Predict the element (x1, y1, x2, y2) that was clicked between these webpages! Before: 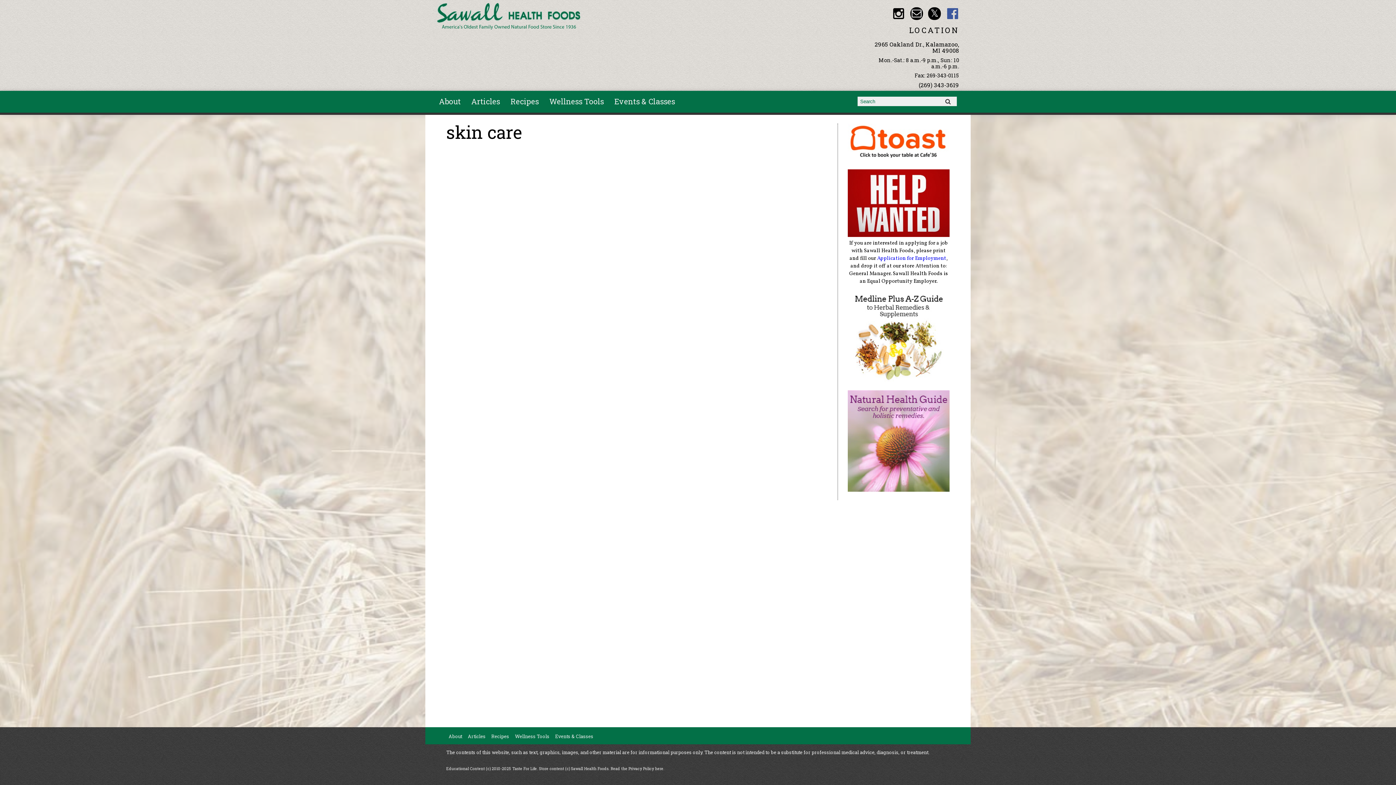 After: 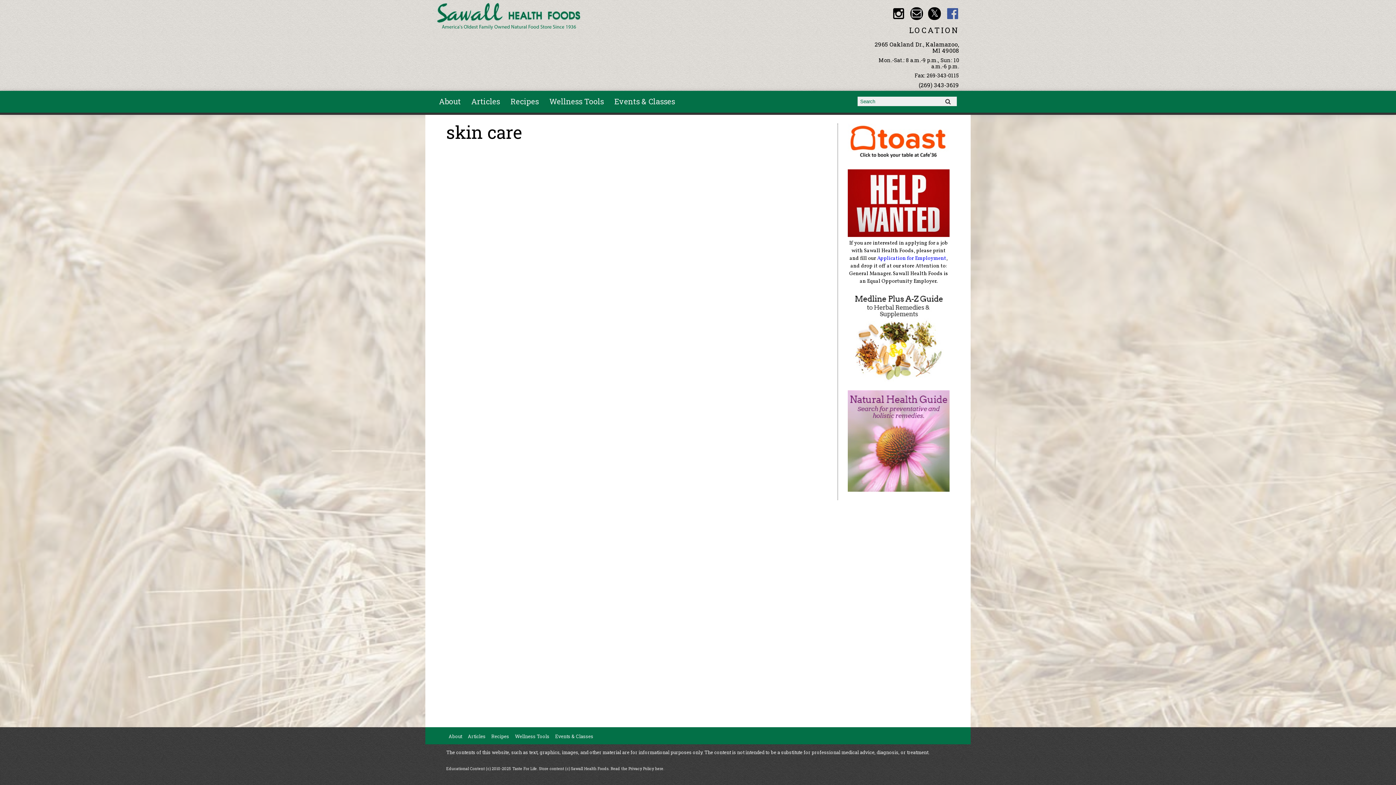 Action: bbox: (848, 486, 949, 494)